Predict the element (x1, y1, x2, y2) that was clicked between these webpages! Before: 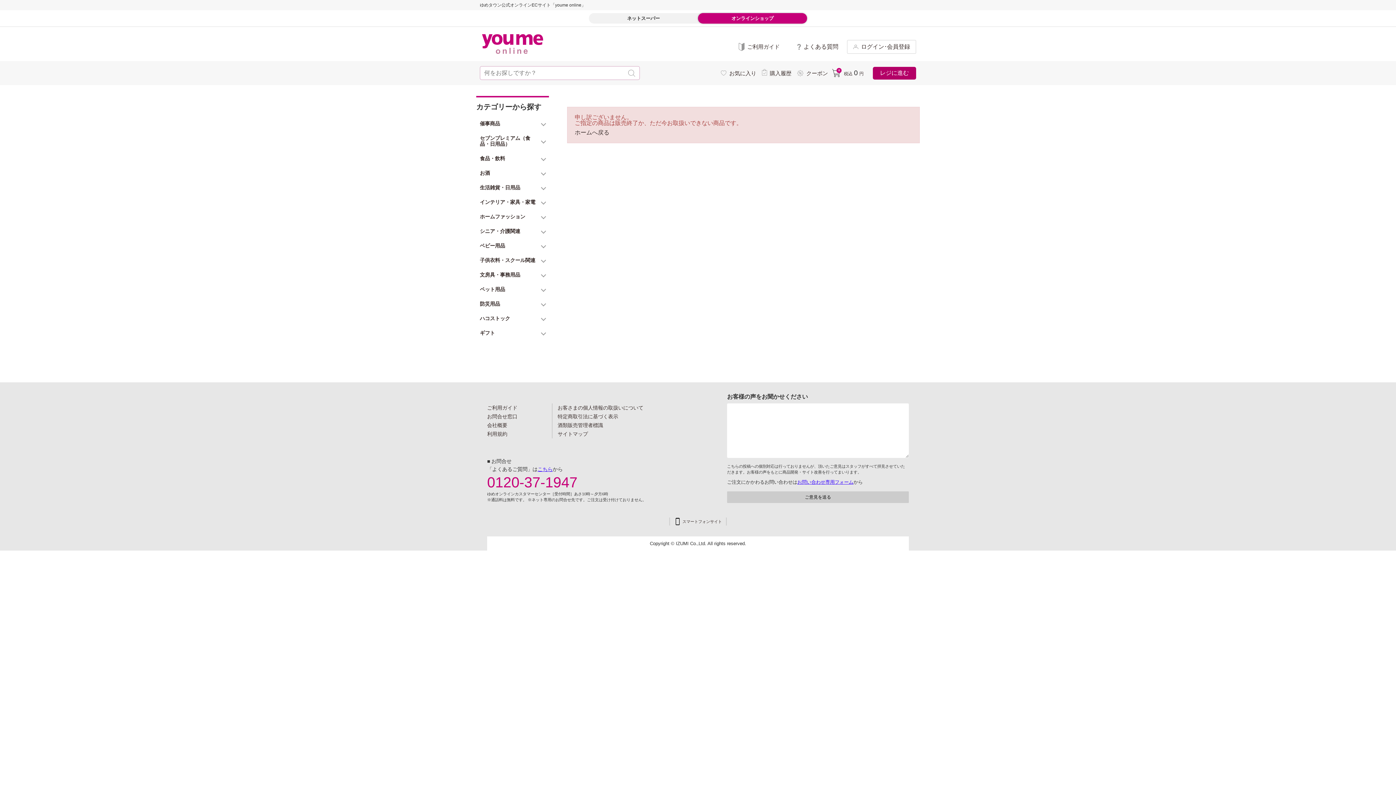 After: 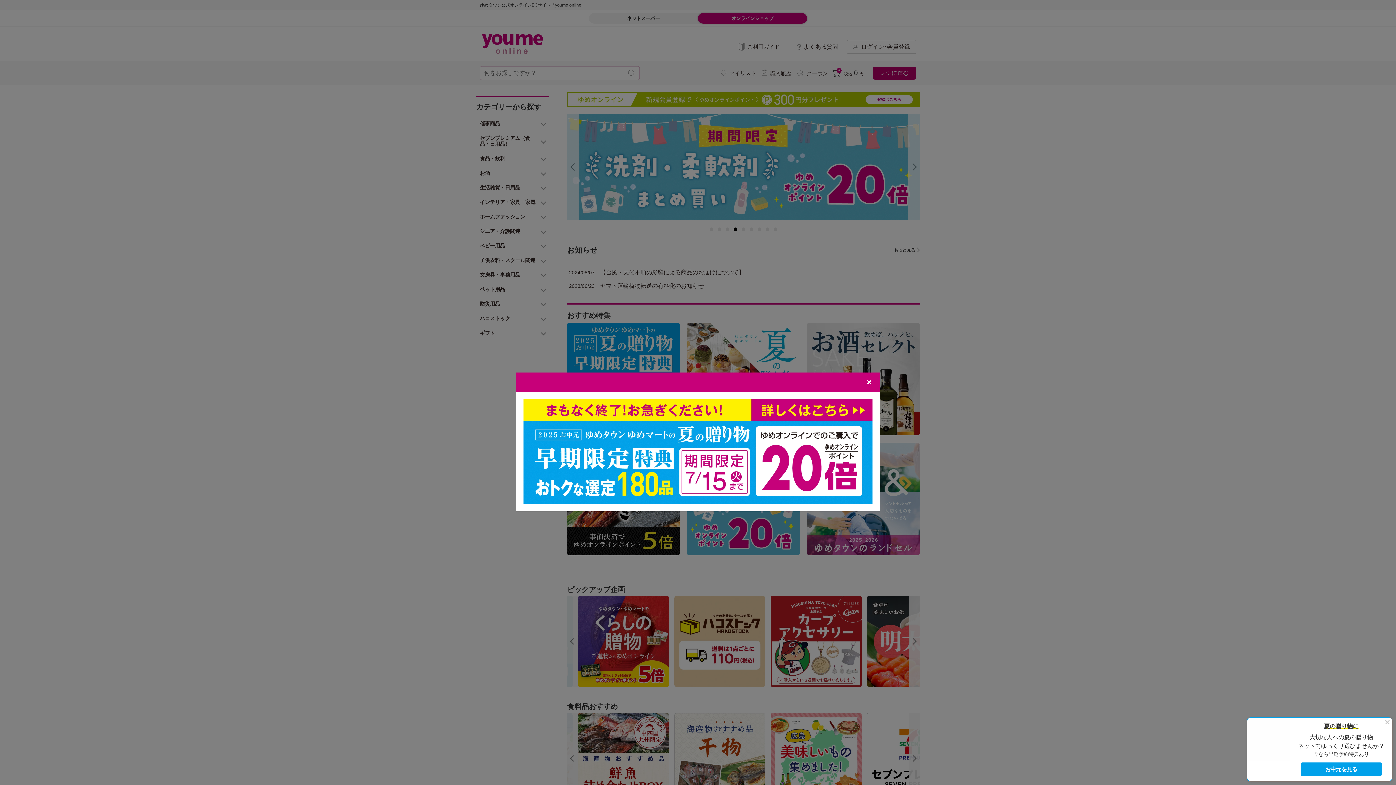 Action: bbox: (480, 34, 545, 53)